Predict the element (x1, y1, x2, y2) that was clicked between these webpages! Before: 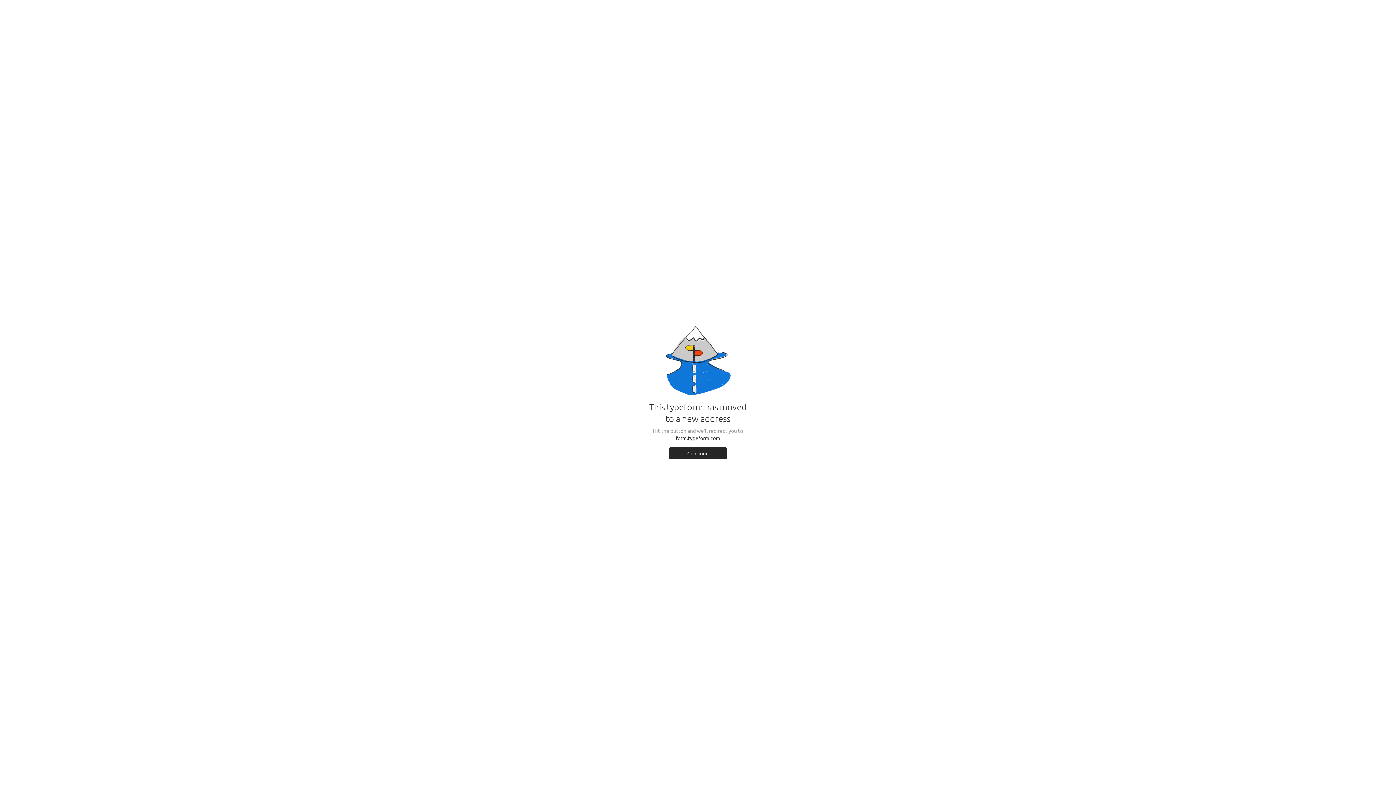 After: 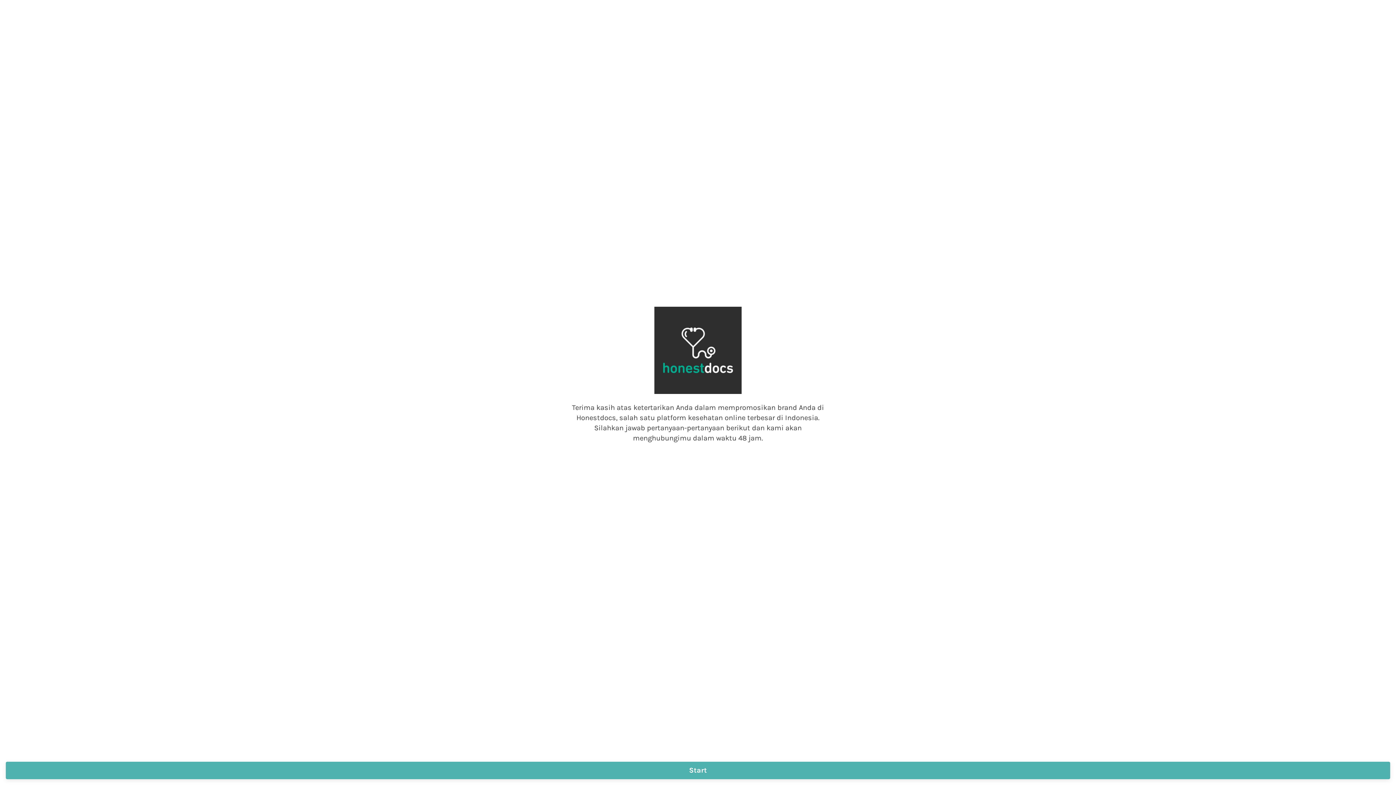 Action: label: Continue bbox: (669, 447, 727, 459)